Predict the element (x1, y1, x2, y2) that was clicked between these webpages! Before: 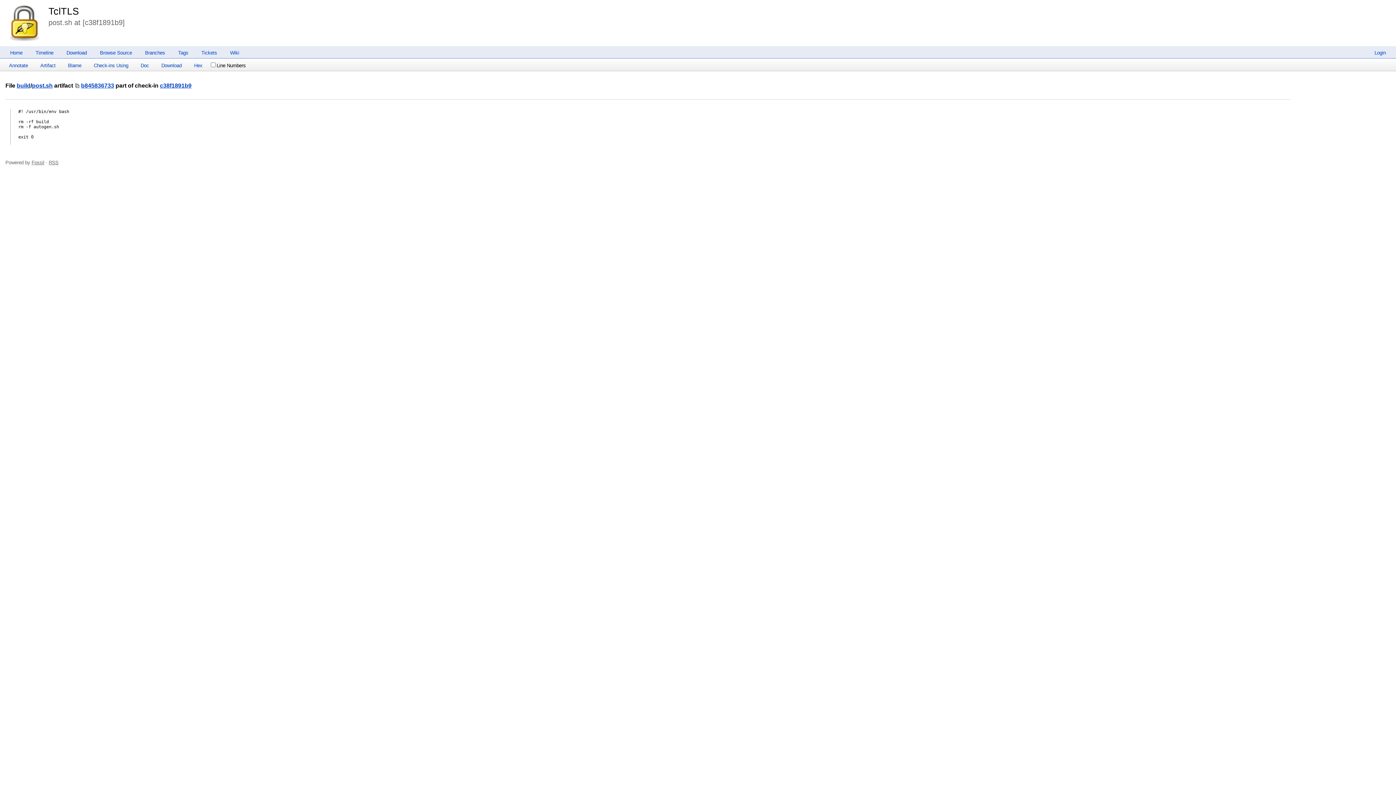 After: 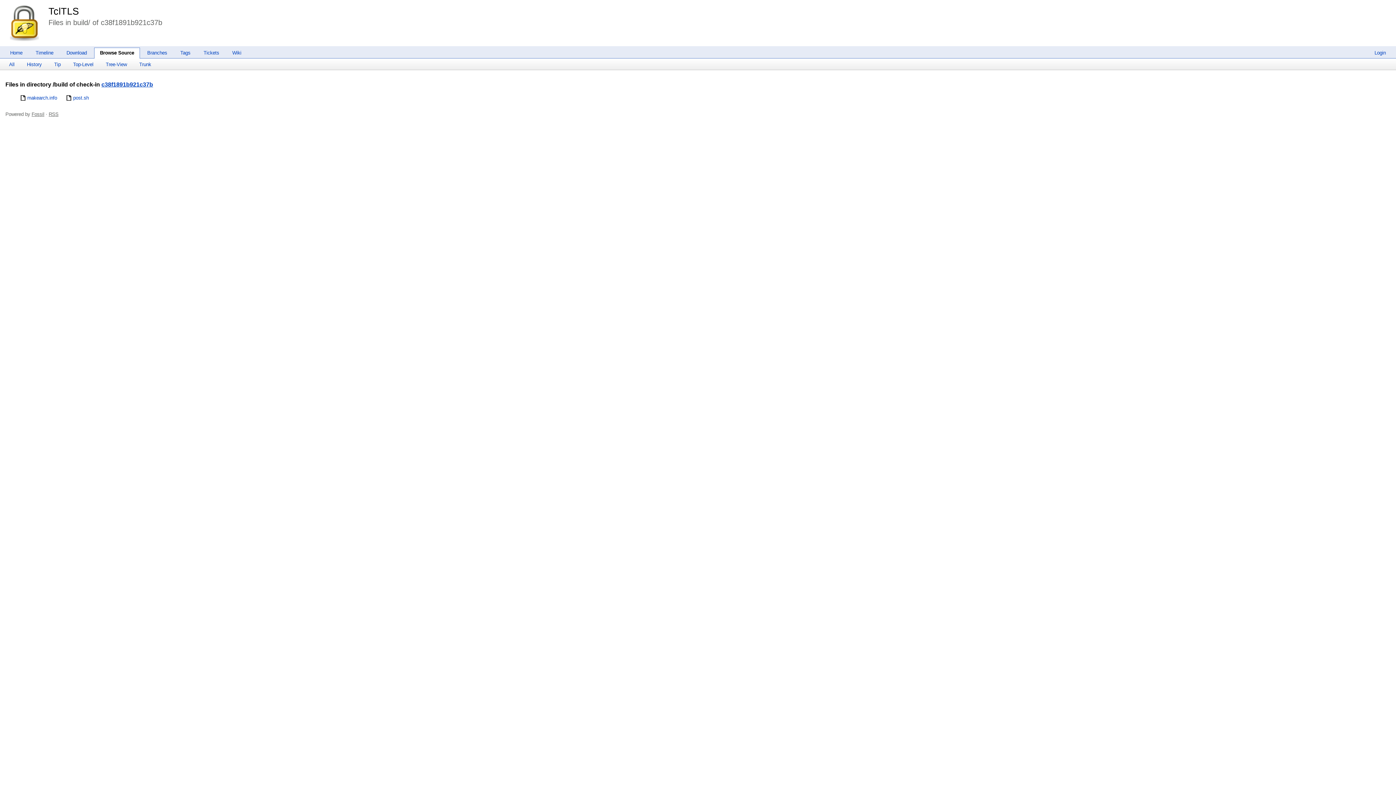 Action: bbox: (16, 82, 30, 88) label: build